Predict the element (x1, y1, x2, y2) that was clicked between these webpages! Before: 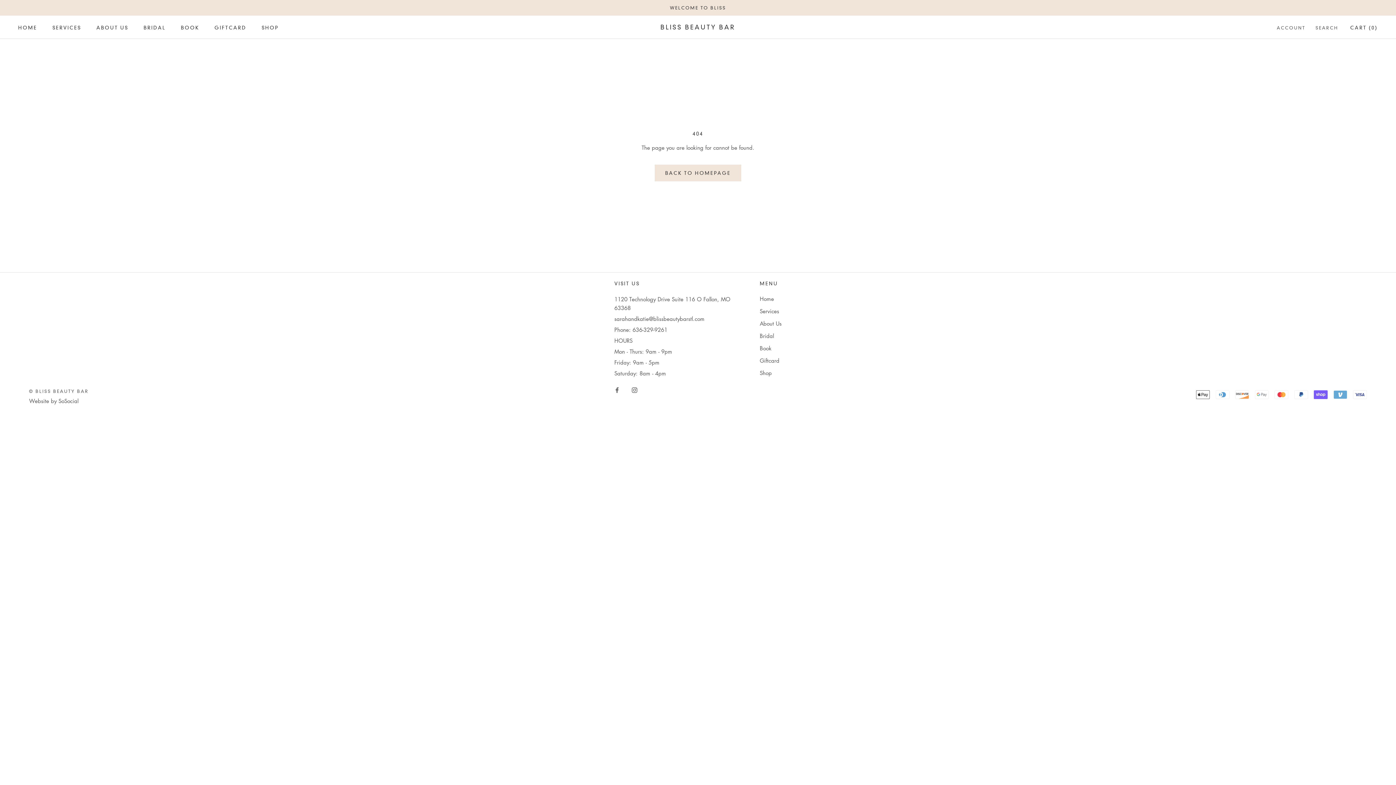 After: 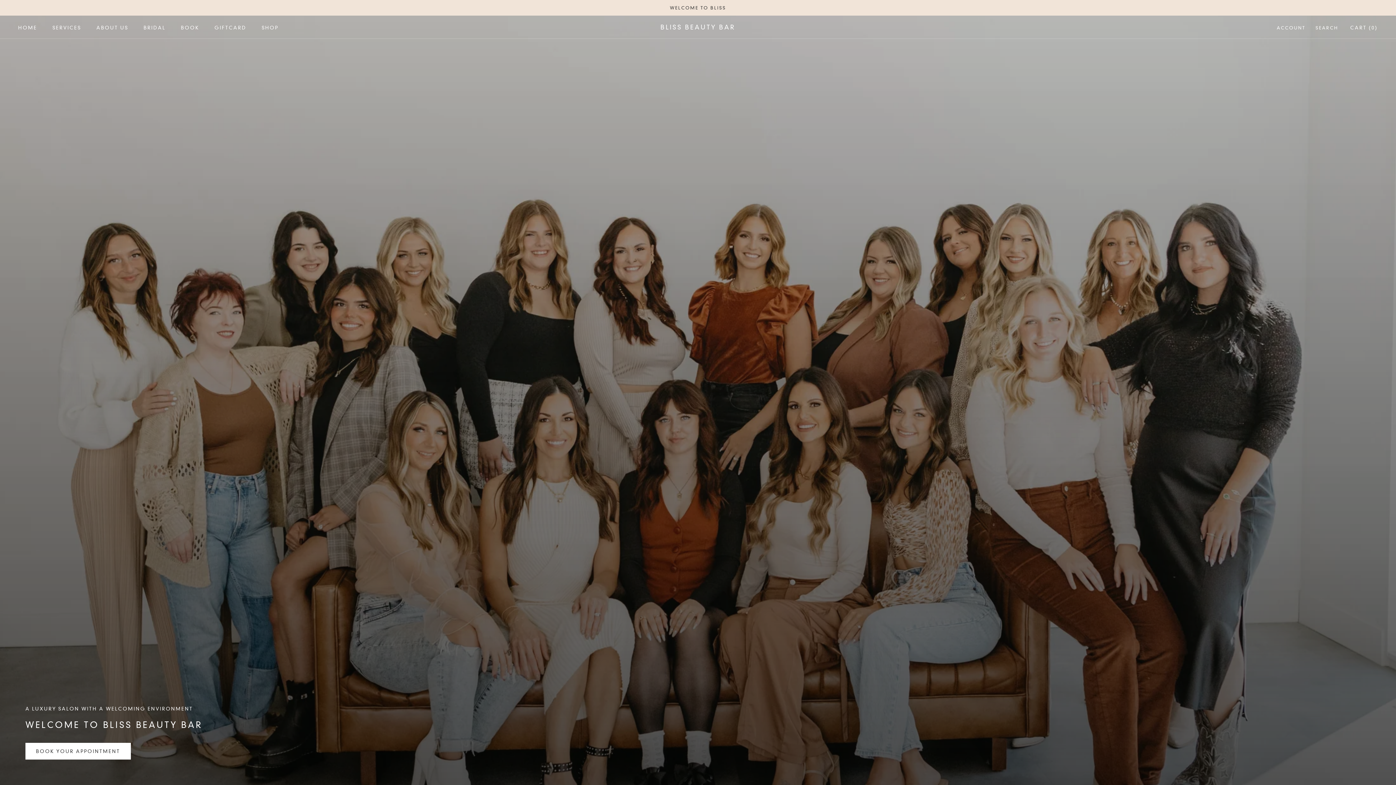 Action: label: BLISS BEAUTY BAR bbox: (660, 22, 735, 32)